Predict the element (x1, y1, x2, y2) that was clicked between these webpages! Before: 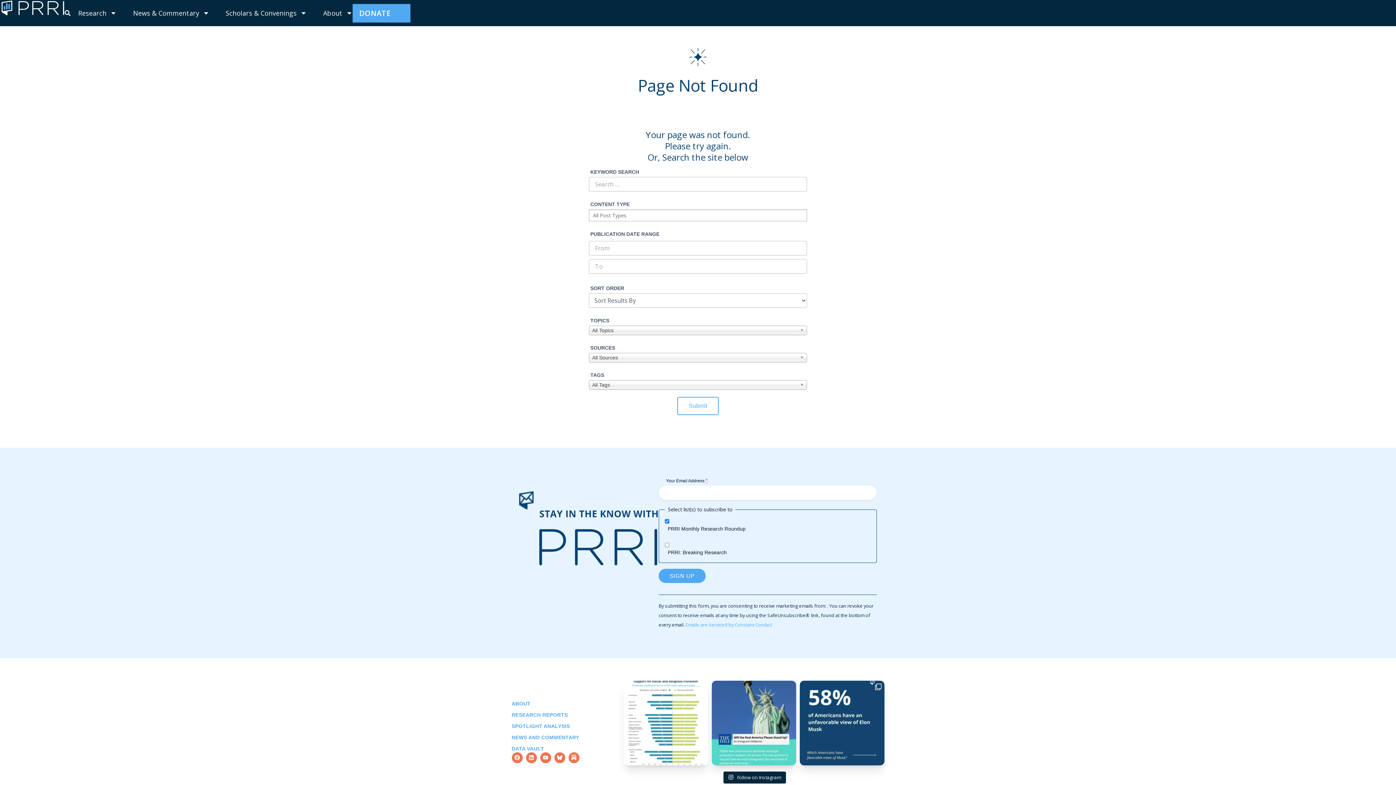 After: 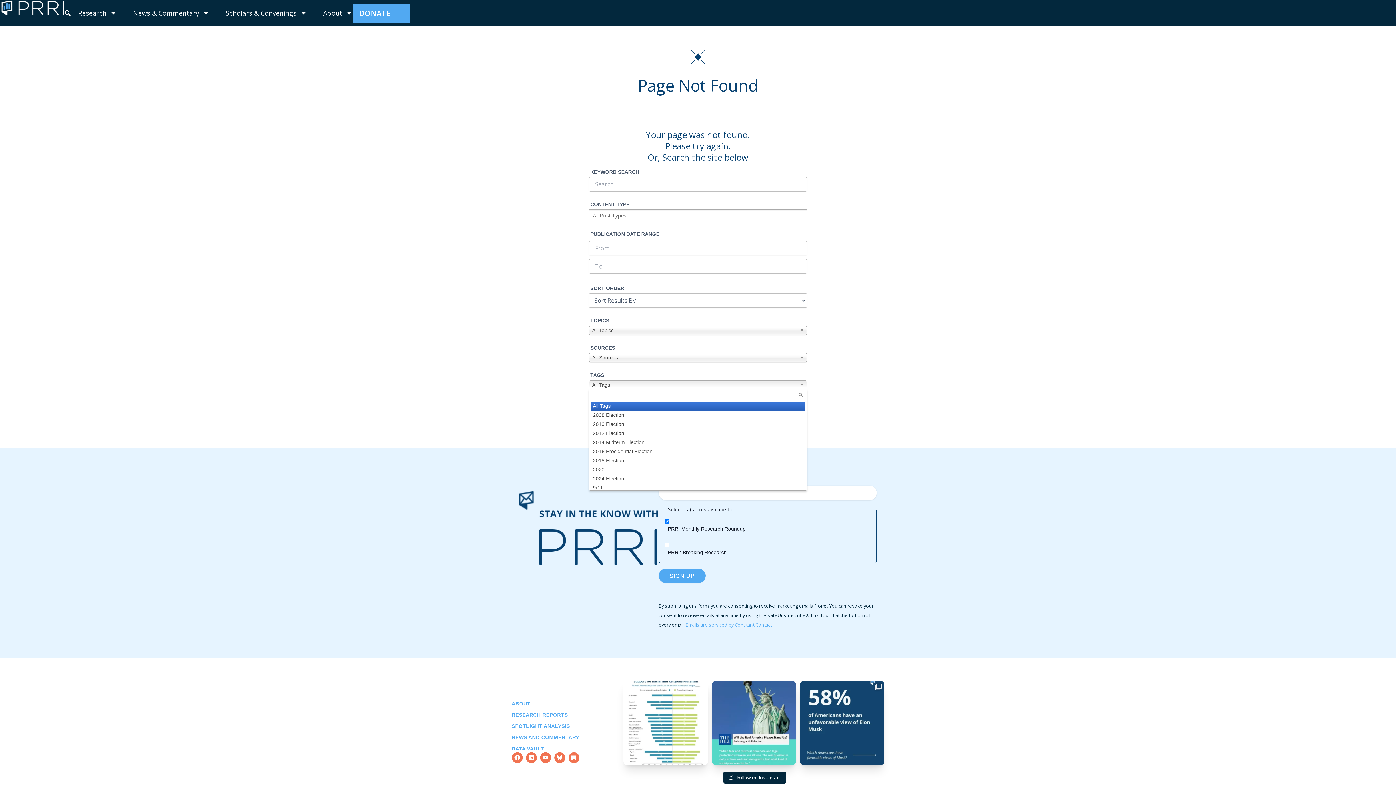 Action: label: All Tags bbox: (589, 380, 807, 389)